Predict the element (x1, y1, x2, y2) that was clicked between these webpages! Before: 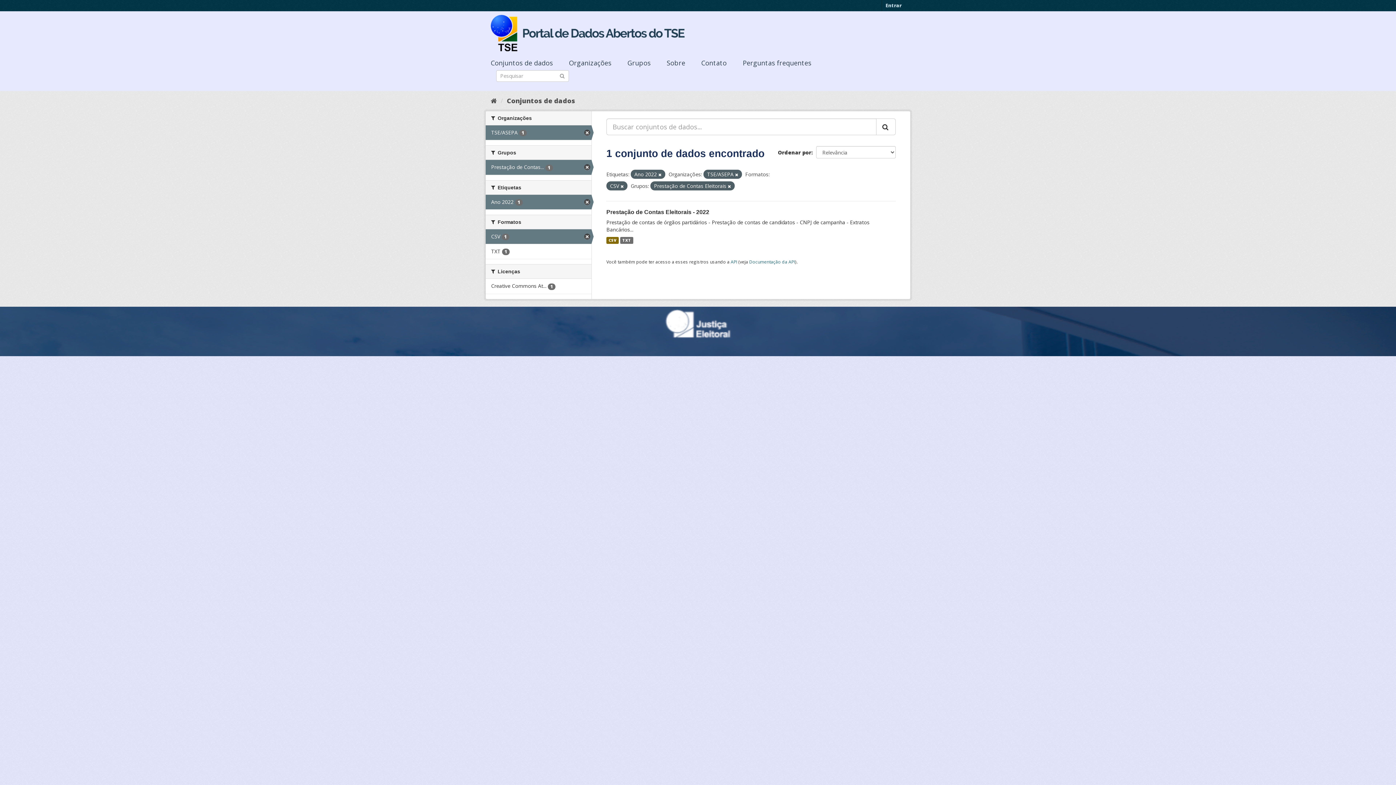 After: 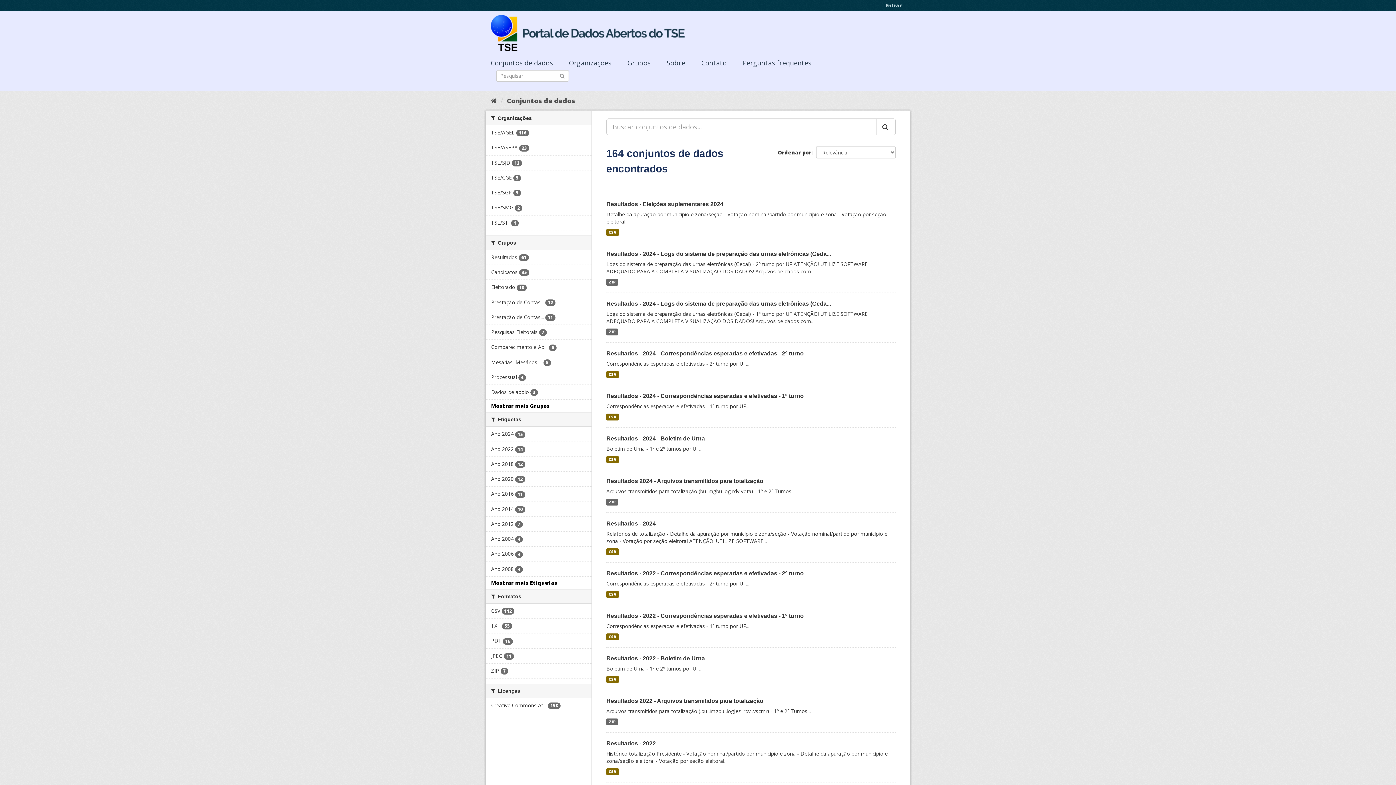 Action: bbox: (559, 72, 565, 78) label: Submit